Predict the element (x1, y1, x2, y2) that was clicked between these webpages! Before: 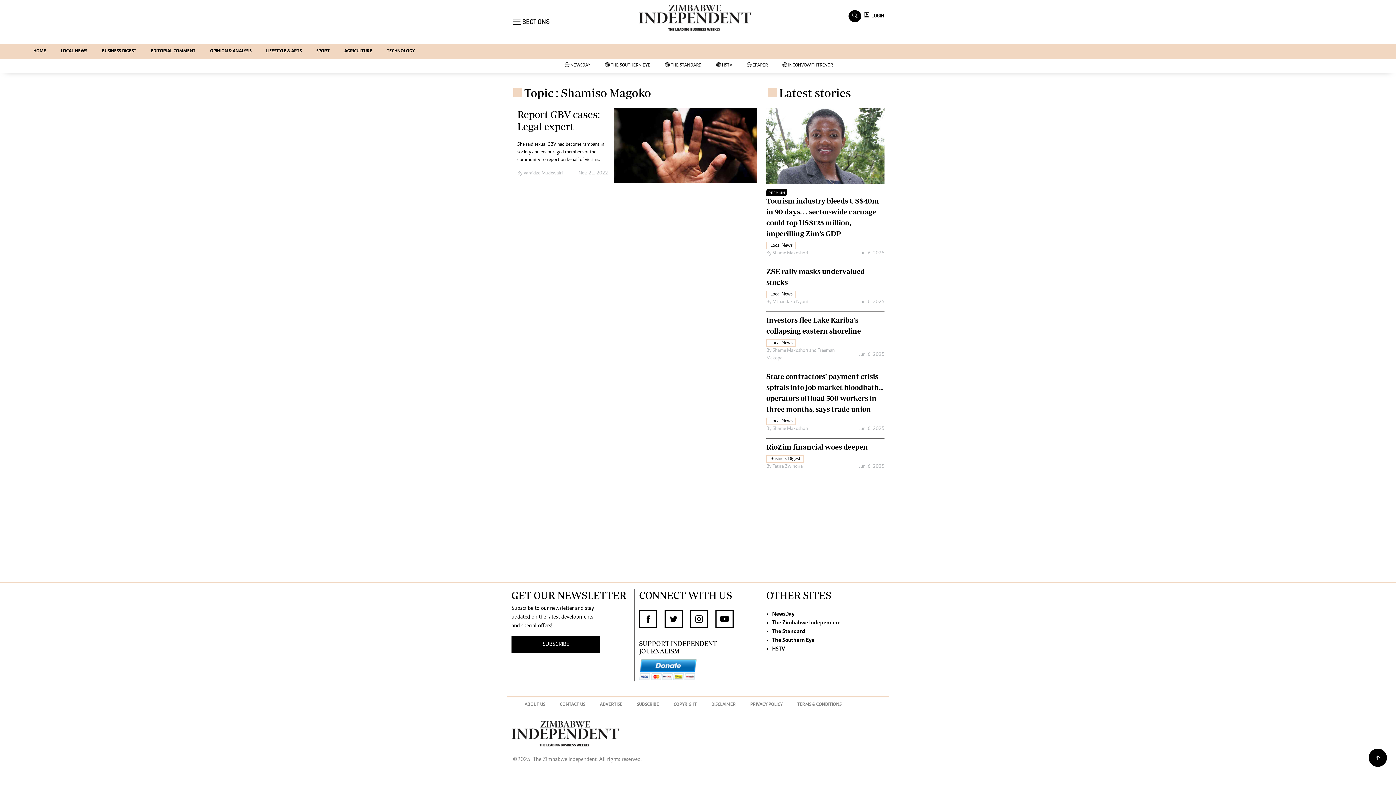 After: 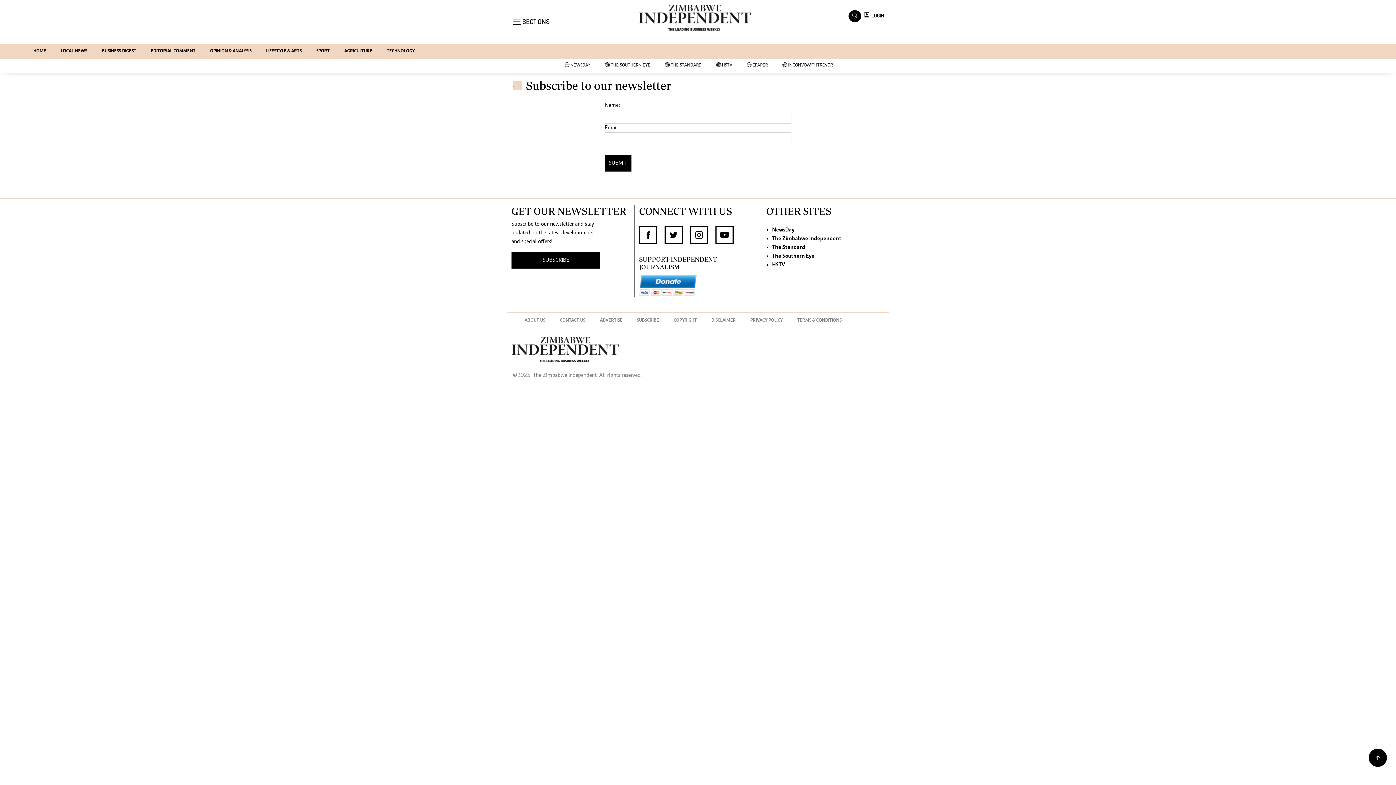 Action: label: SUBSCRIBE bbox: (511, 636, 600, 653)